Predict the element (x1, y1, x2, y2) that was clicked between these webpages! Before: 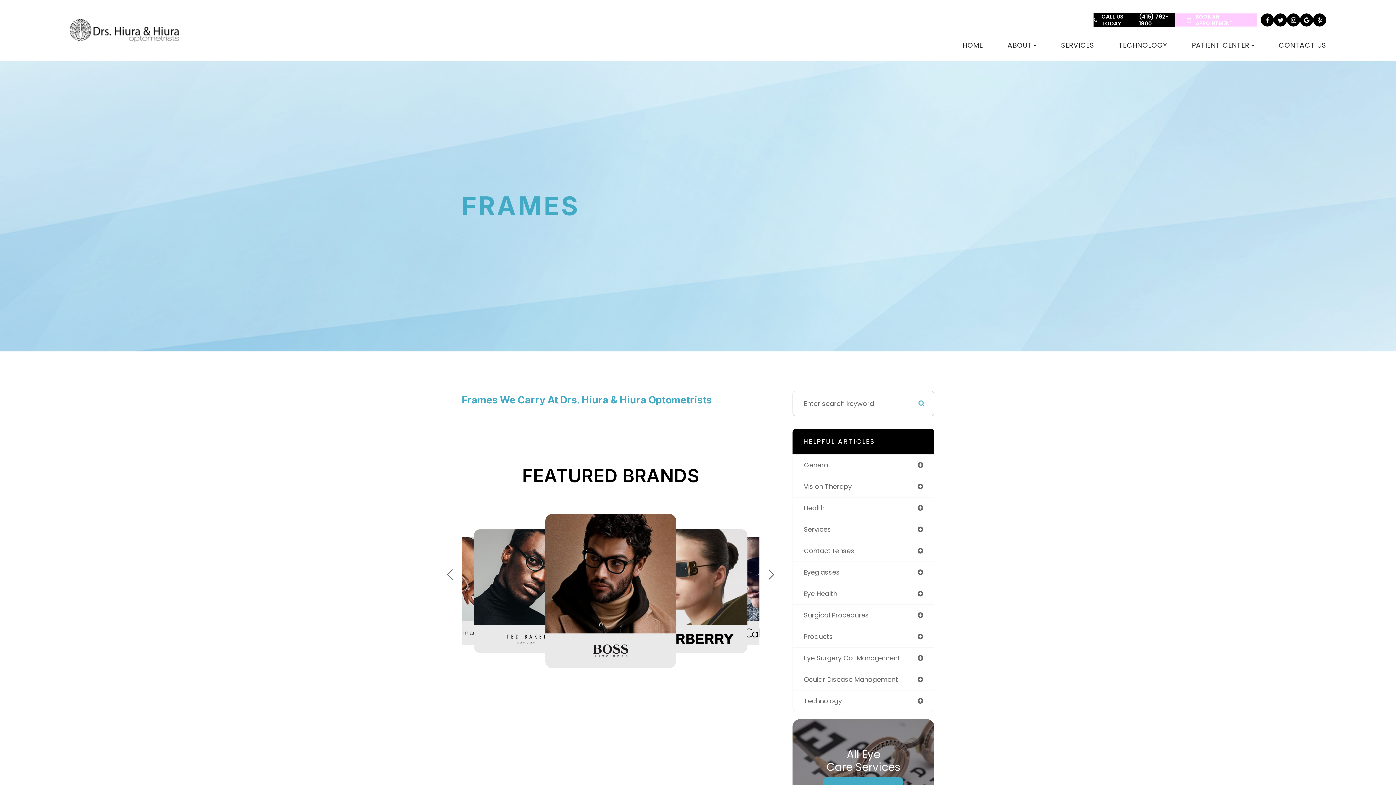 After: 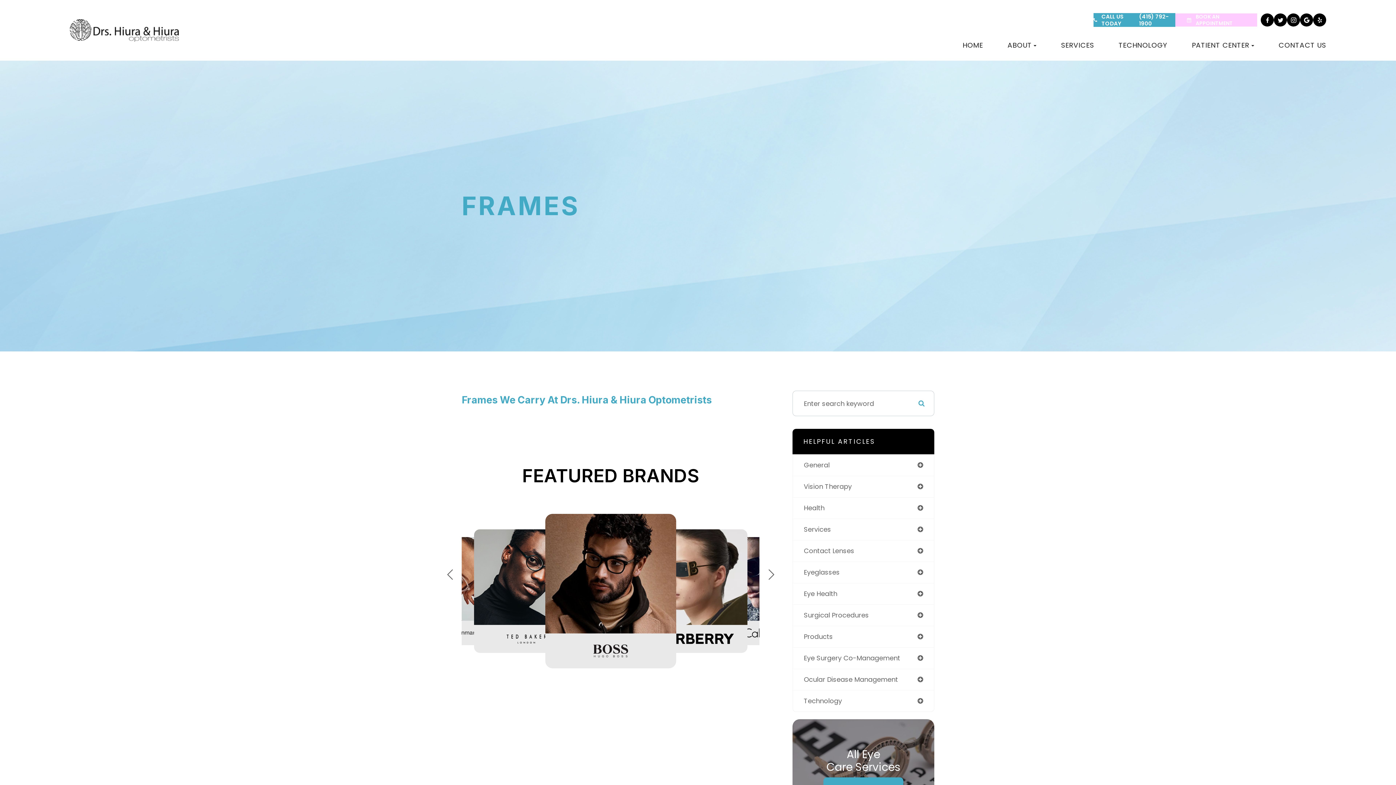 Action: label: (415) 792-1900 bbox: (1139, 13, 1175, 26)